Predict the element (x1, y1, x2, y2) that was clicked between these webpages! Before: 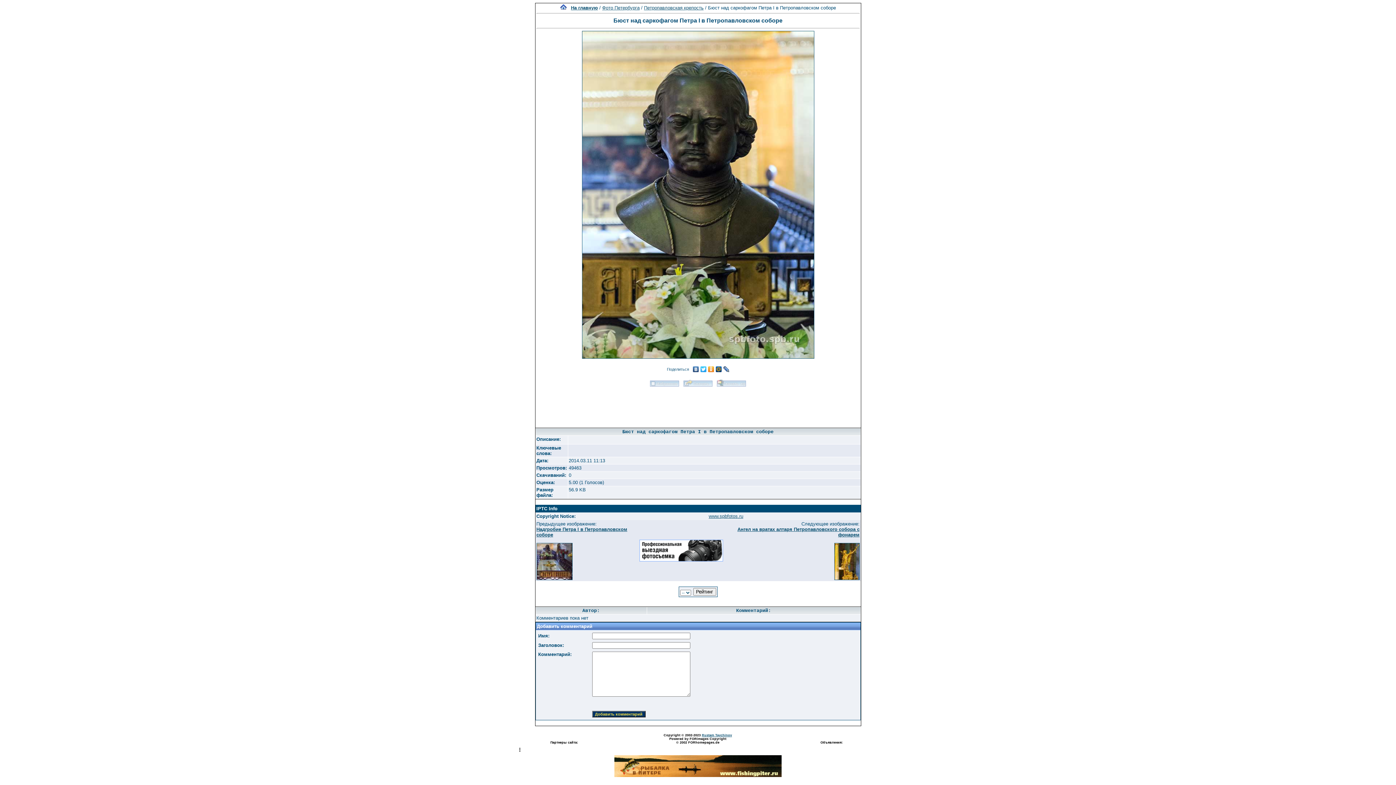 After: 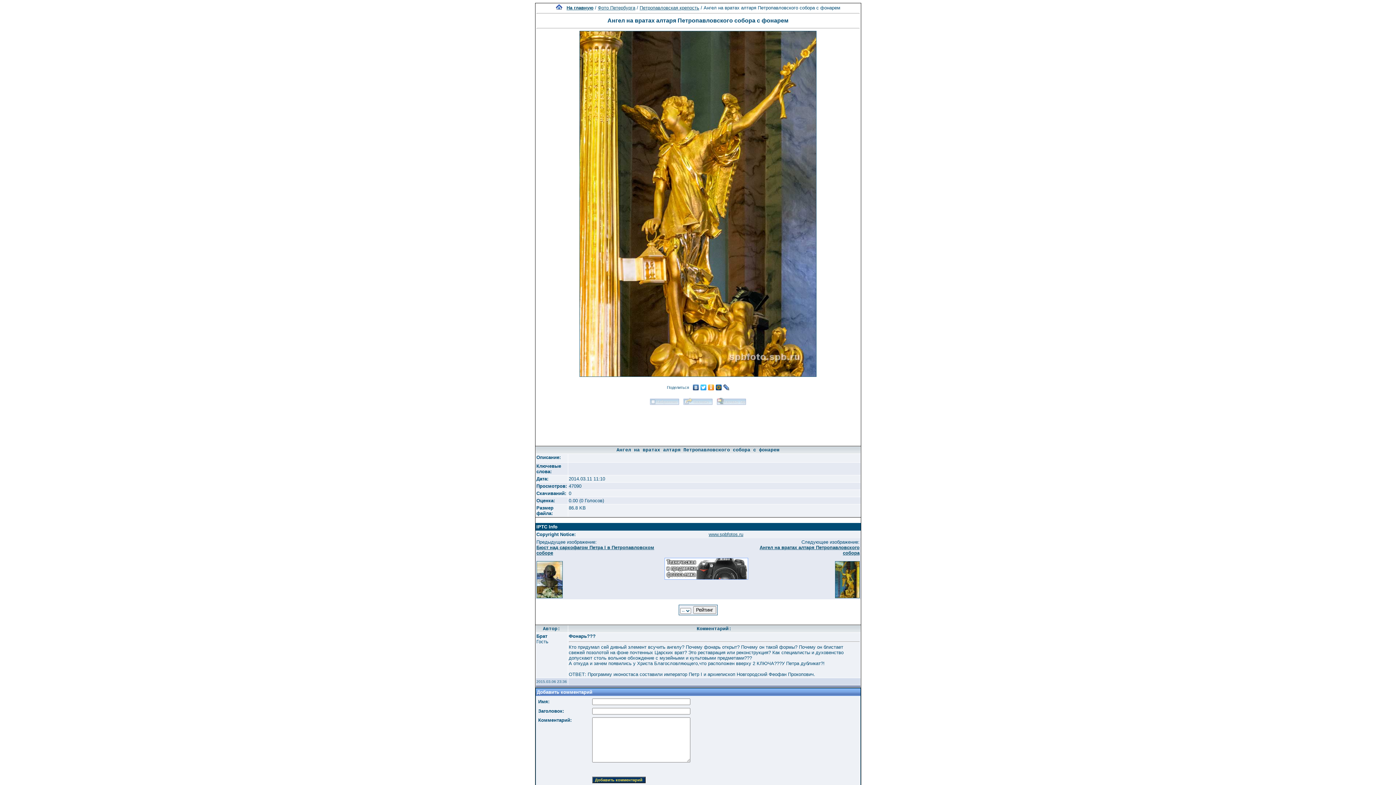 Action: bbox: (582, 354, 814, 360) label: 
